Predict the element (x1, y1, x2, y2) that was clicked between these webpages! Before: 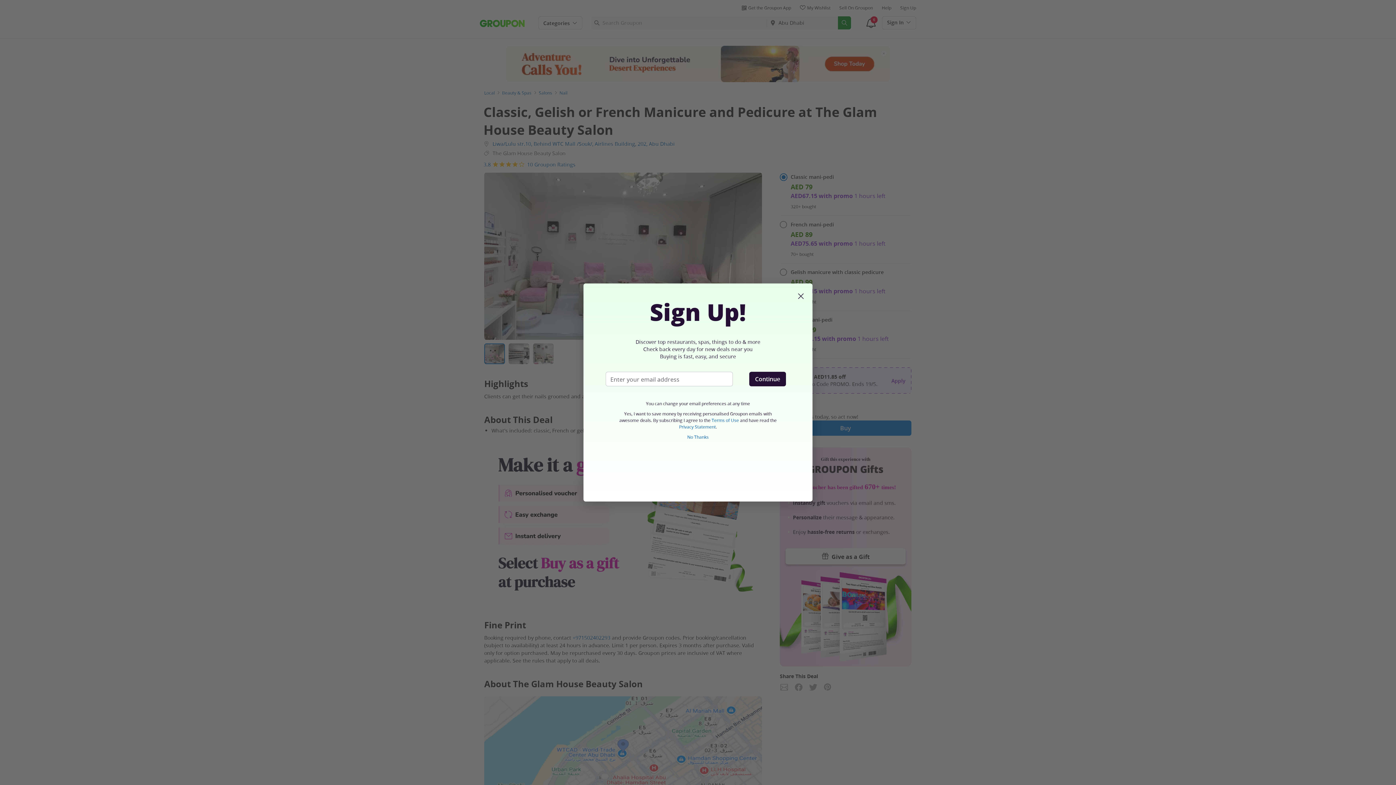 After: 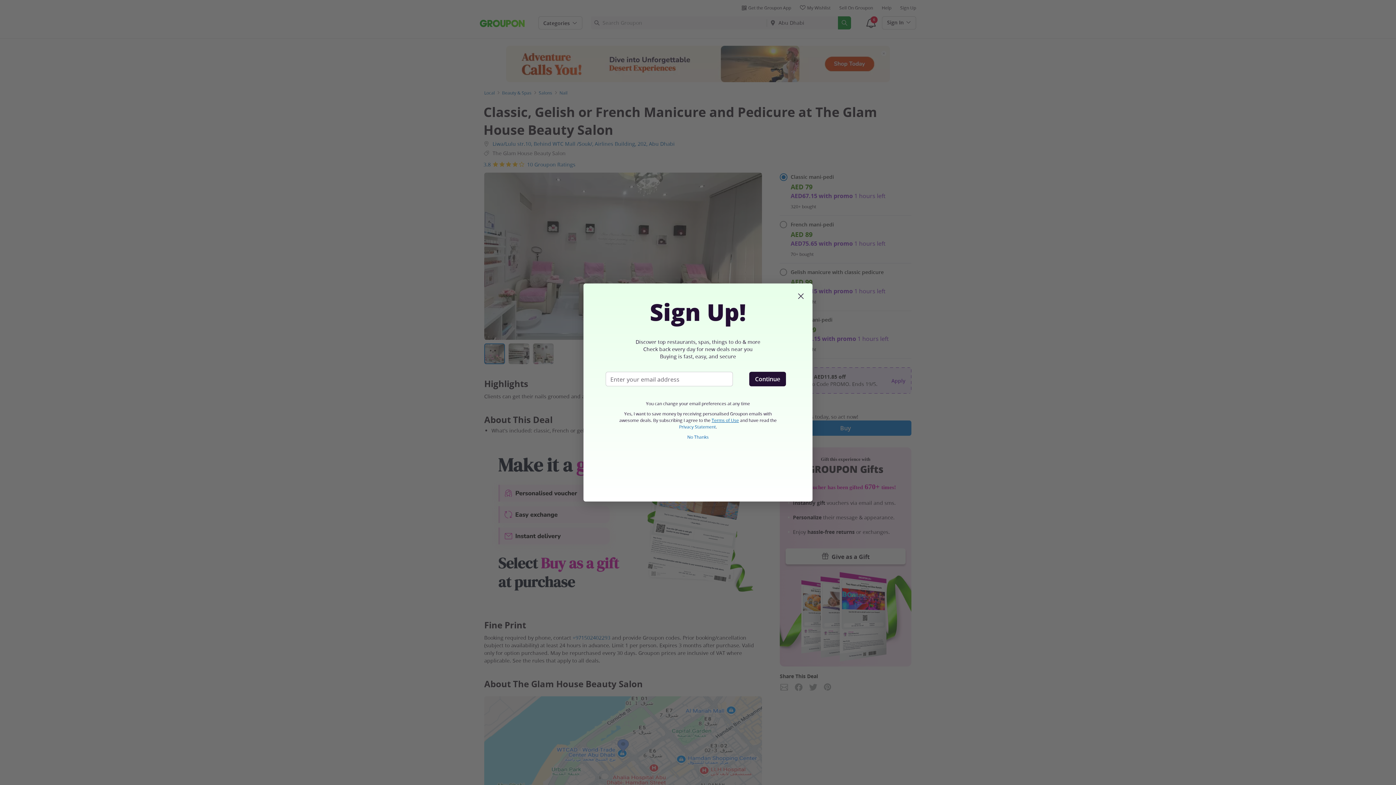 Action: bbox: (711, 417, 739, 423) label: Terms of Use